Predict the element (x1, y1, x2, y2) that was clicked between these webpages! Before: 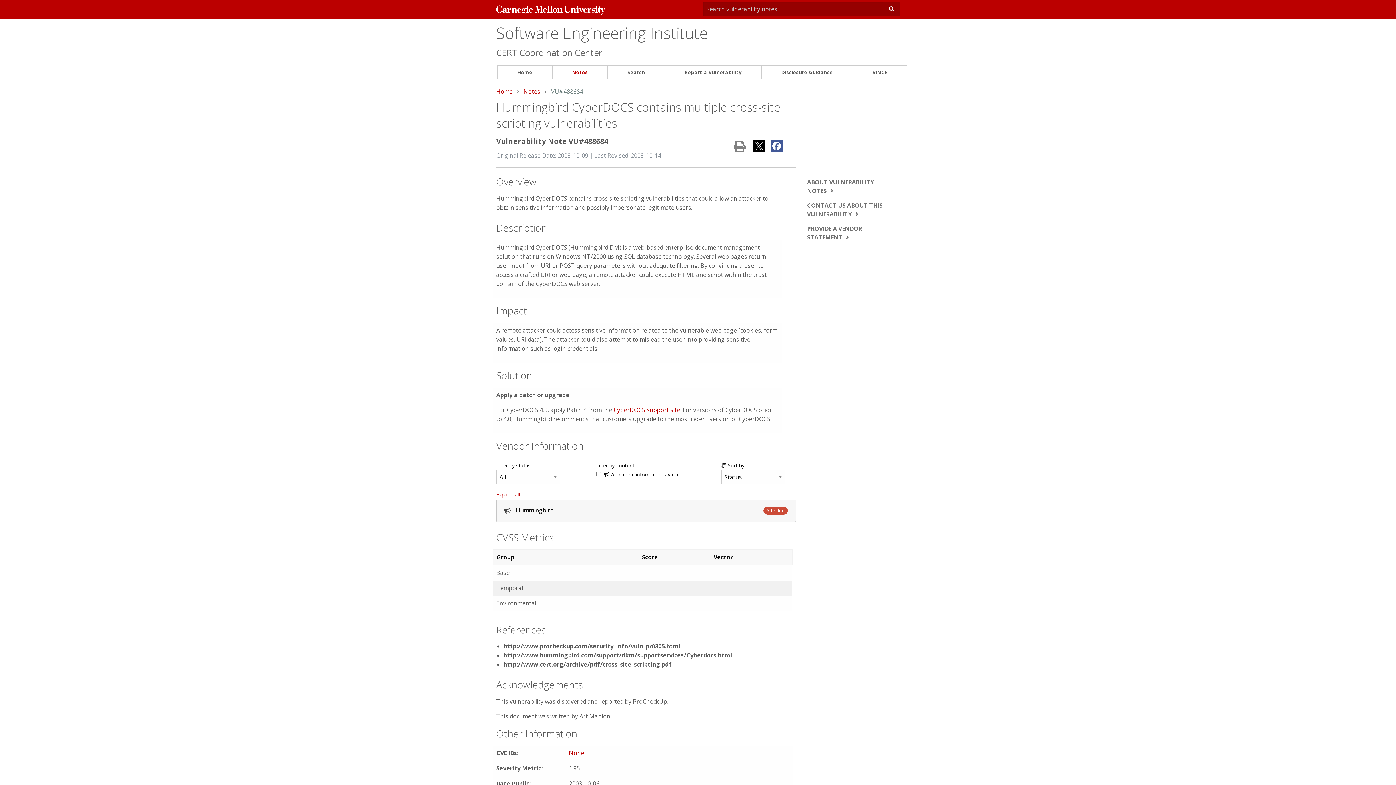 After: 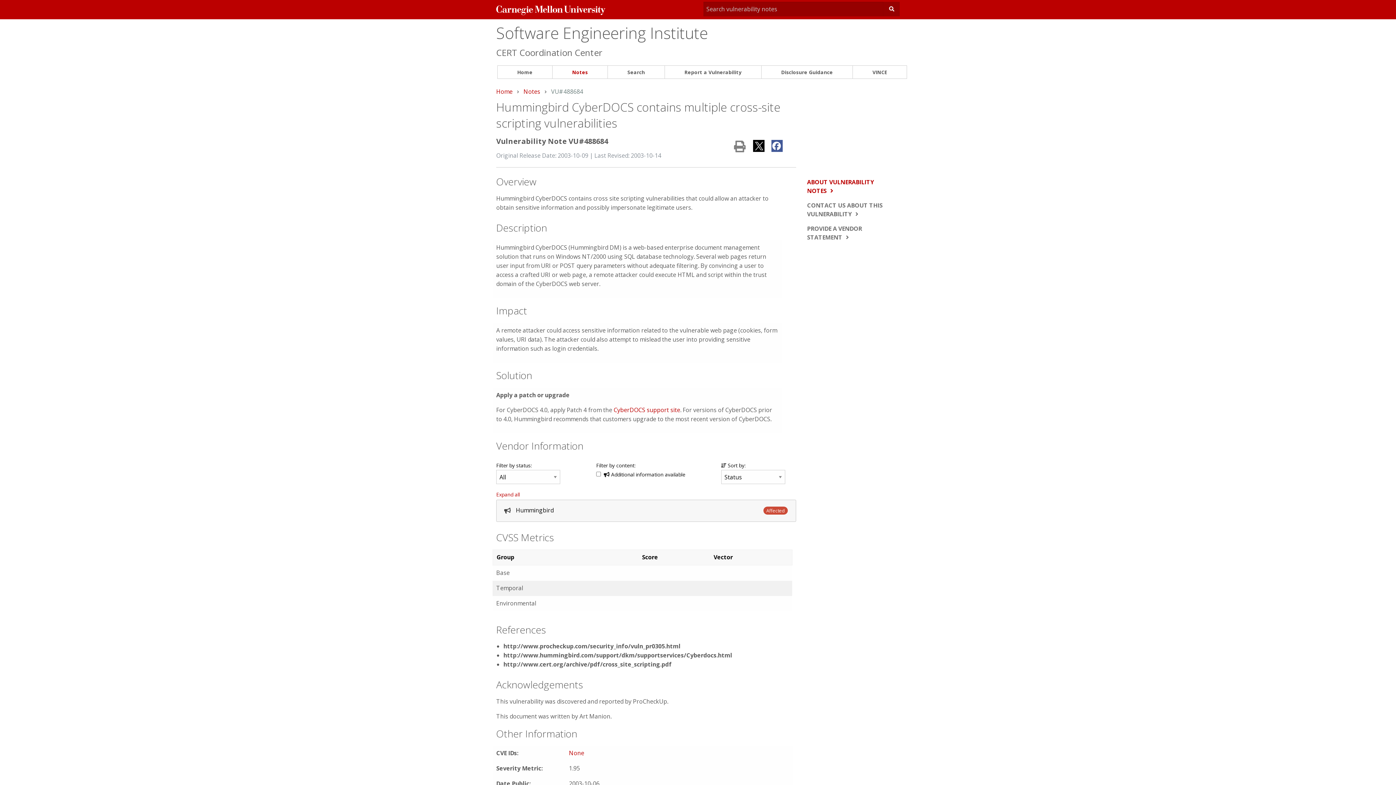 Action: bbox: (807, 174, 900, 198) label: ABOUT VULNERABILITY NOTES